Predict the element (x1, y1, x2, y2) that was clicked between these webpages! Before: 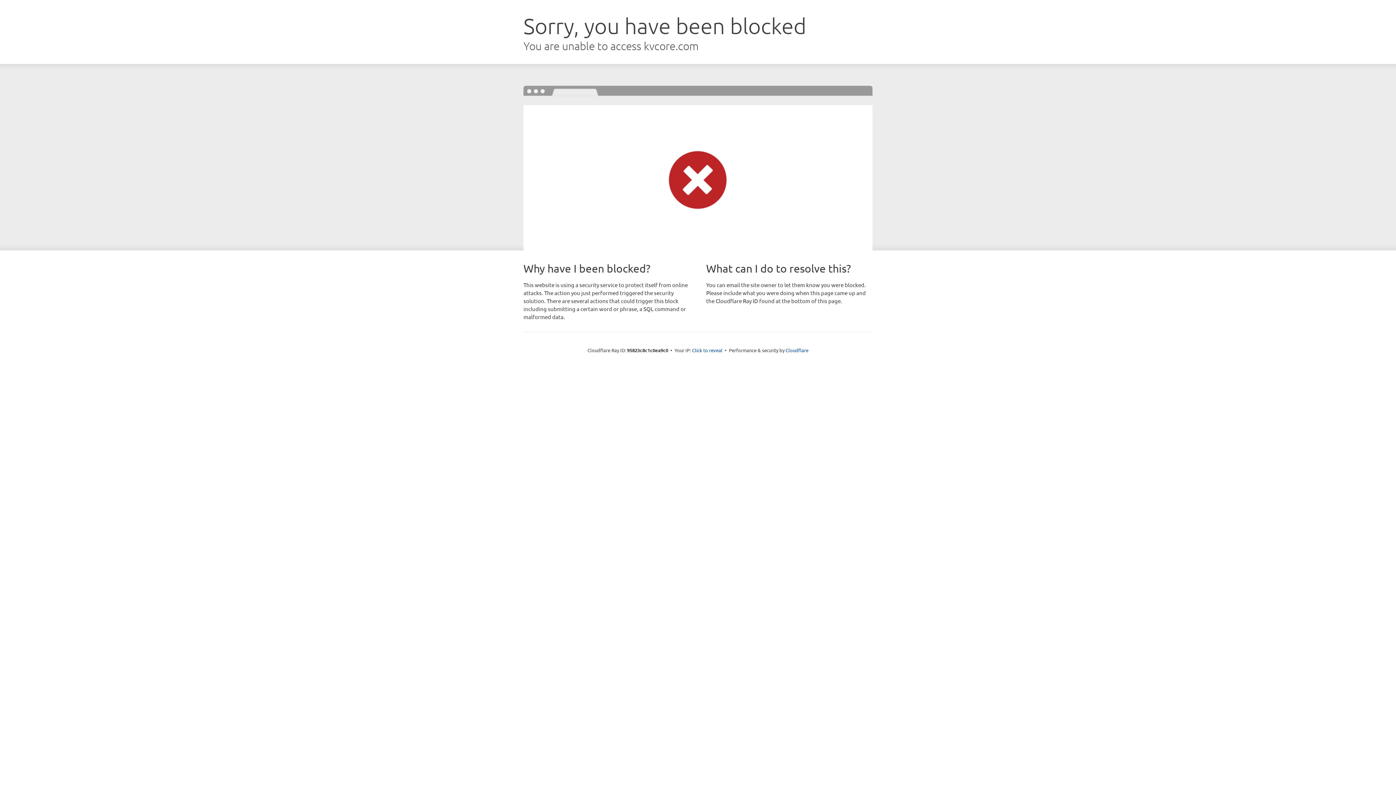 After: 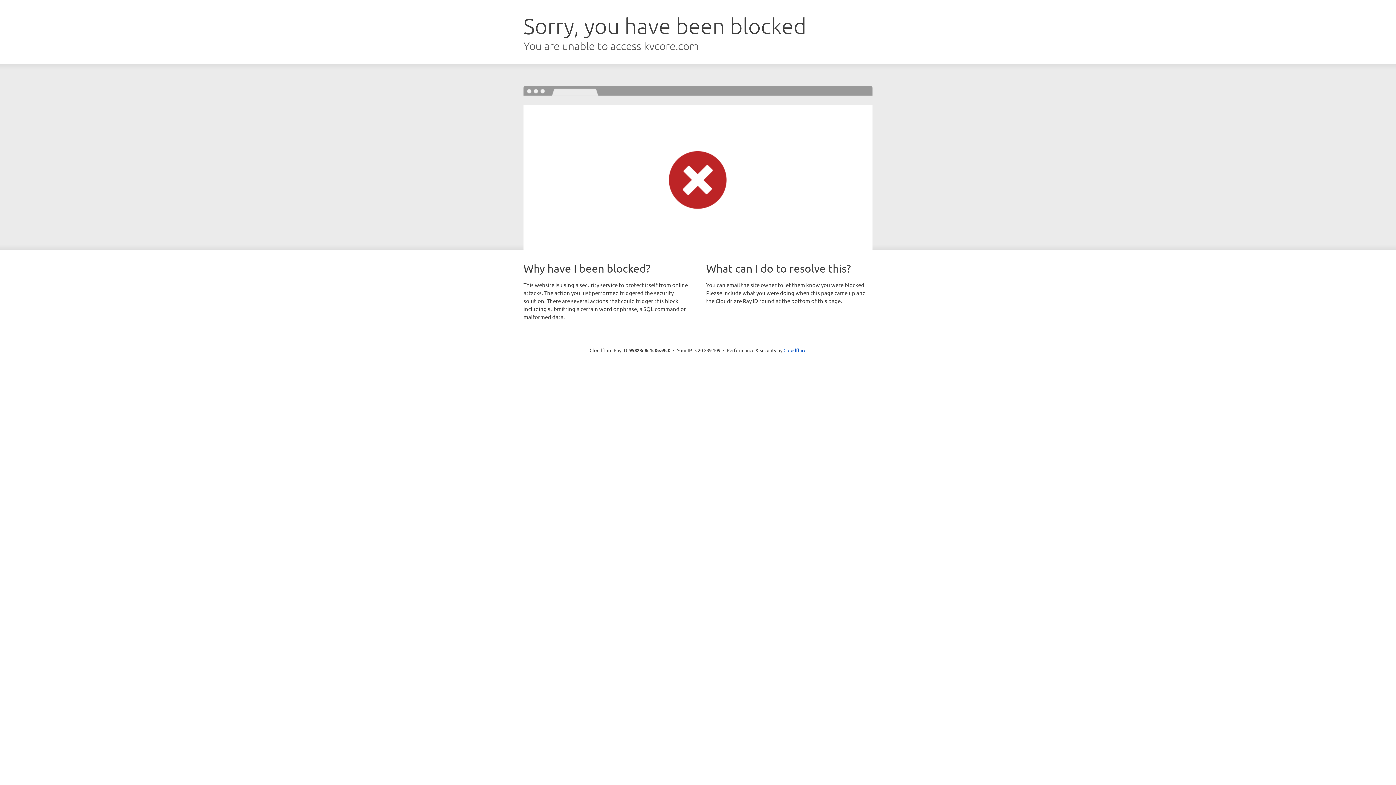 Action: label: Click to reveal bbox: (692, 346, 722, 353)